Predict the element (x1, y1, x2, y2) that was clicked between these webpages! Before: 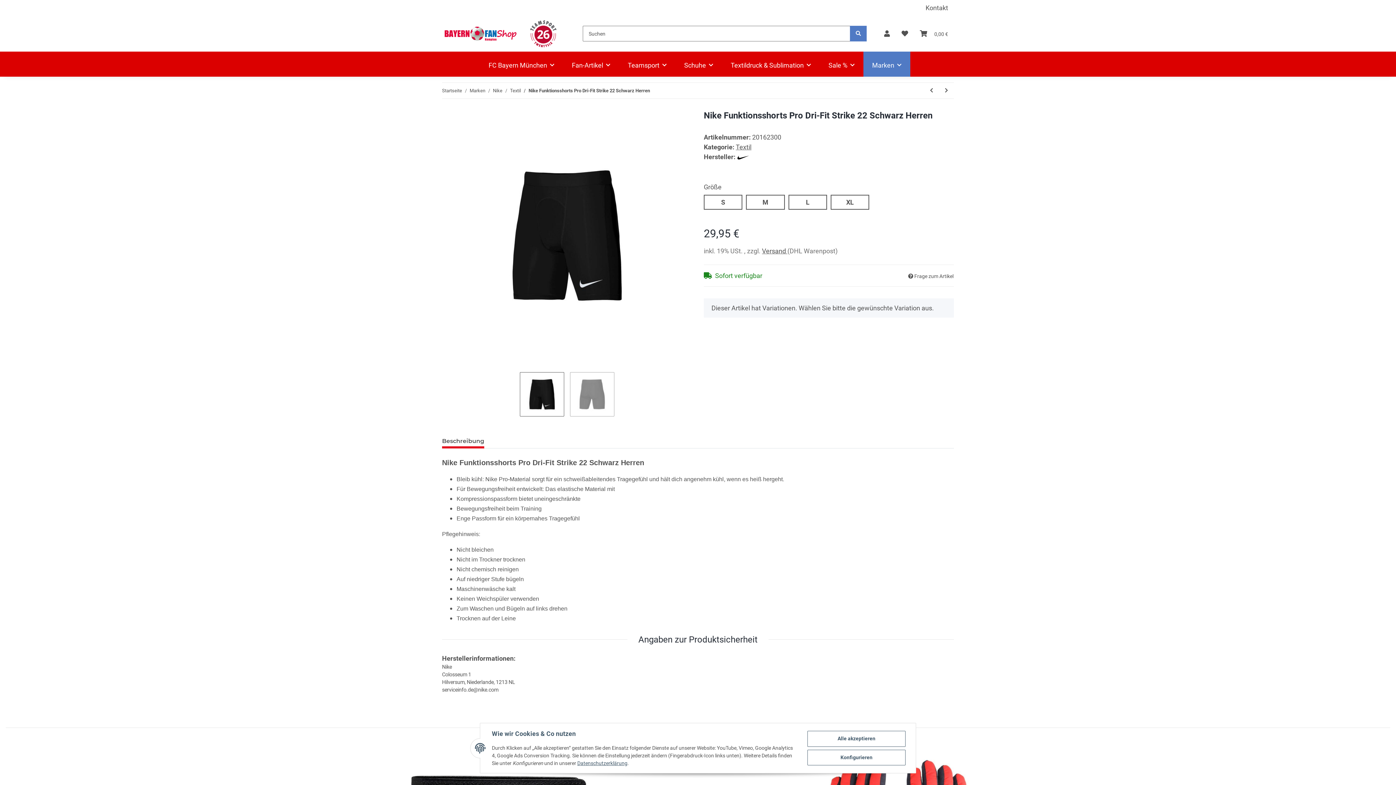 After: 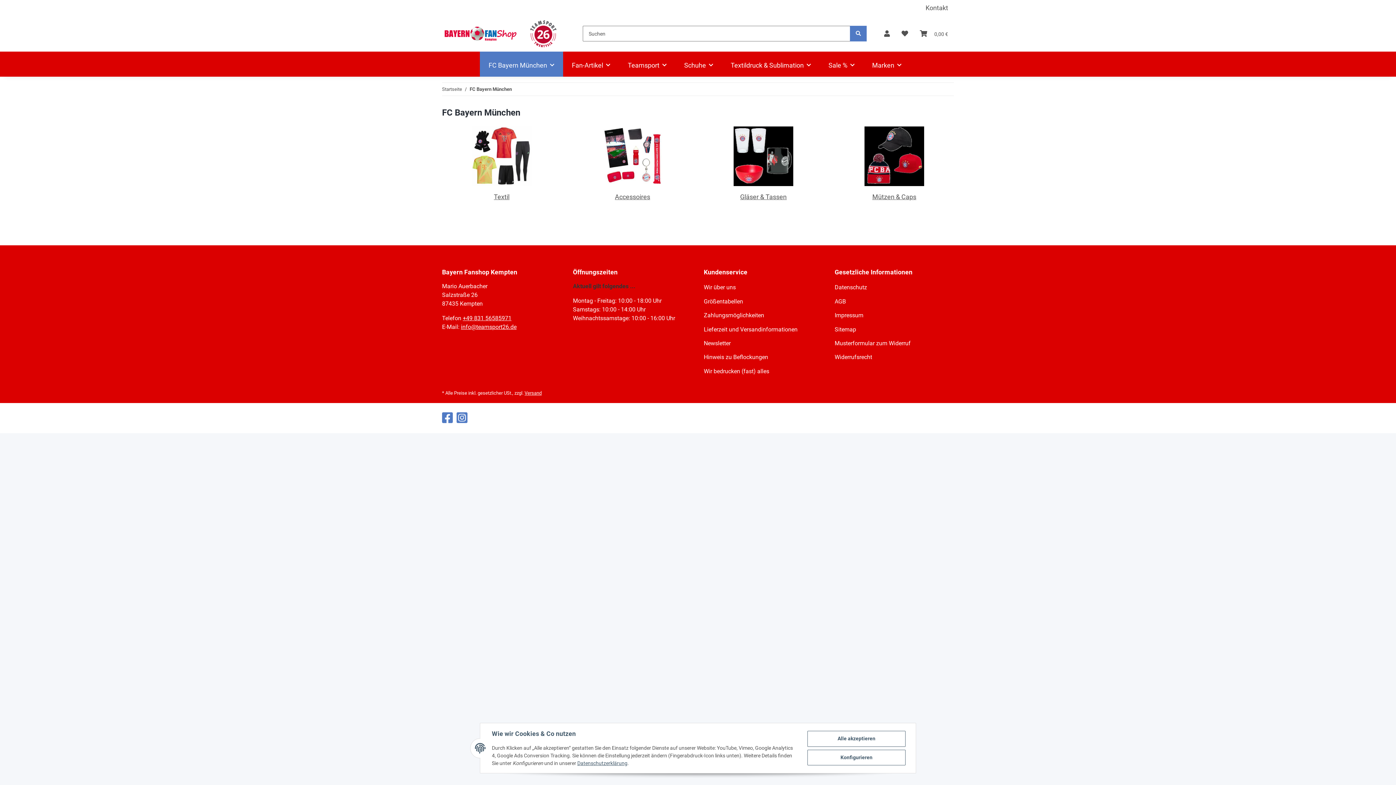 Action: bbox: (480, 51, 563, 78) label: FC Bayern München